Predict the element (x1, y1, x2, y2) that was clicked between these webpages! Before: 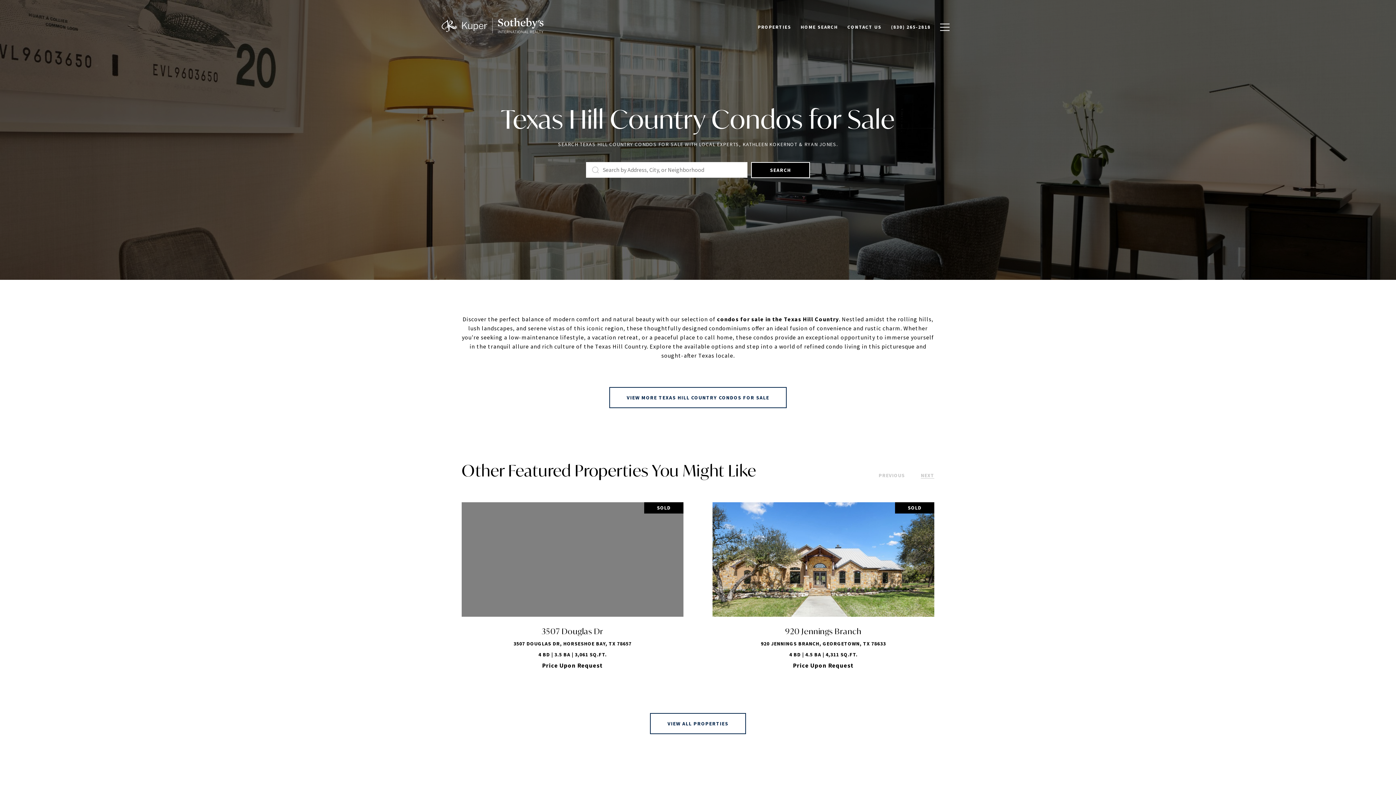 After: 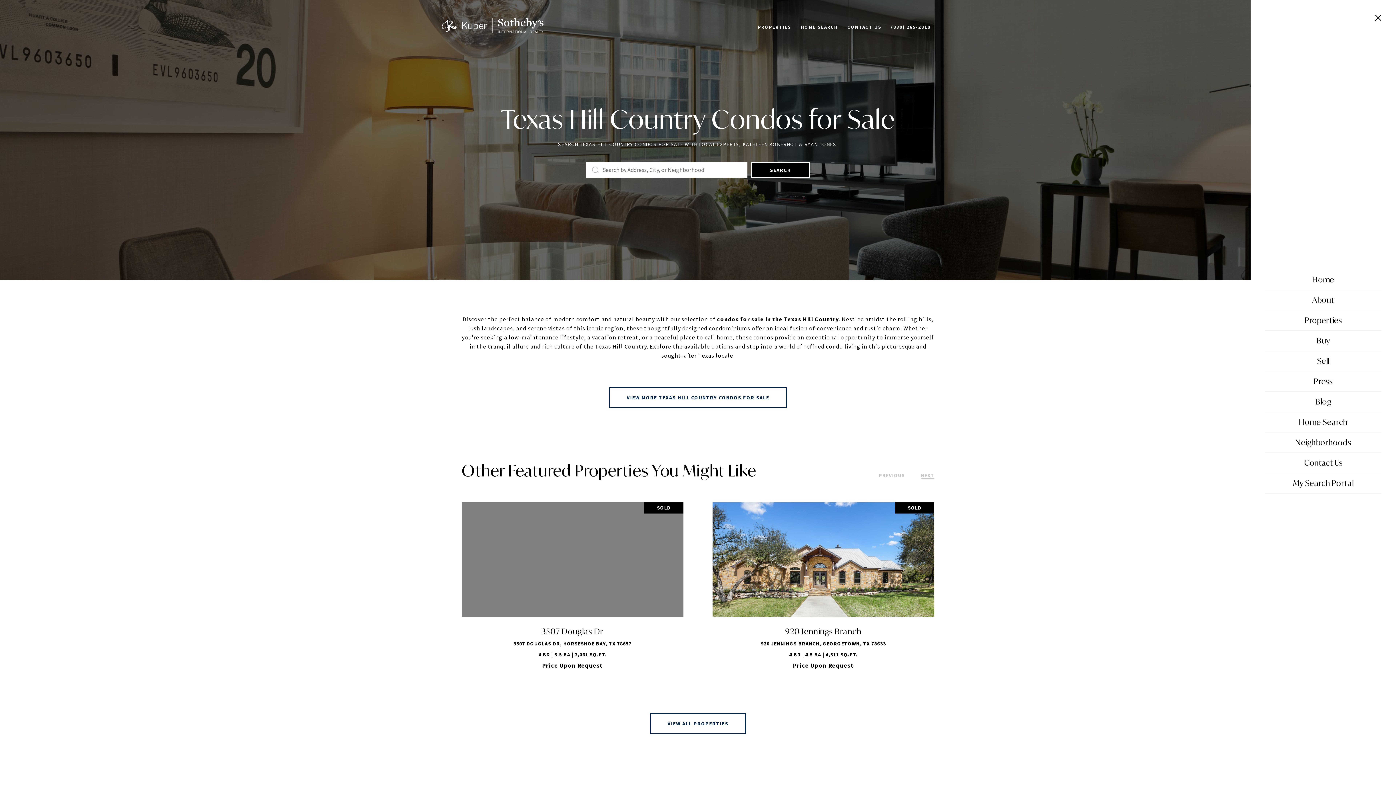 Action: bbox: (935, 16, 954, 37)